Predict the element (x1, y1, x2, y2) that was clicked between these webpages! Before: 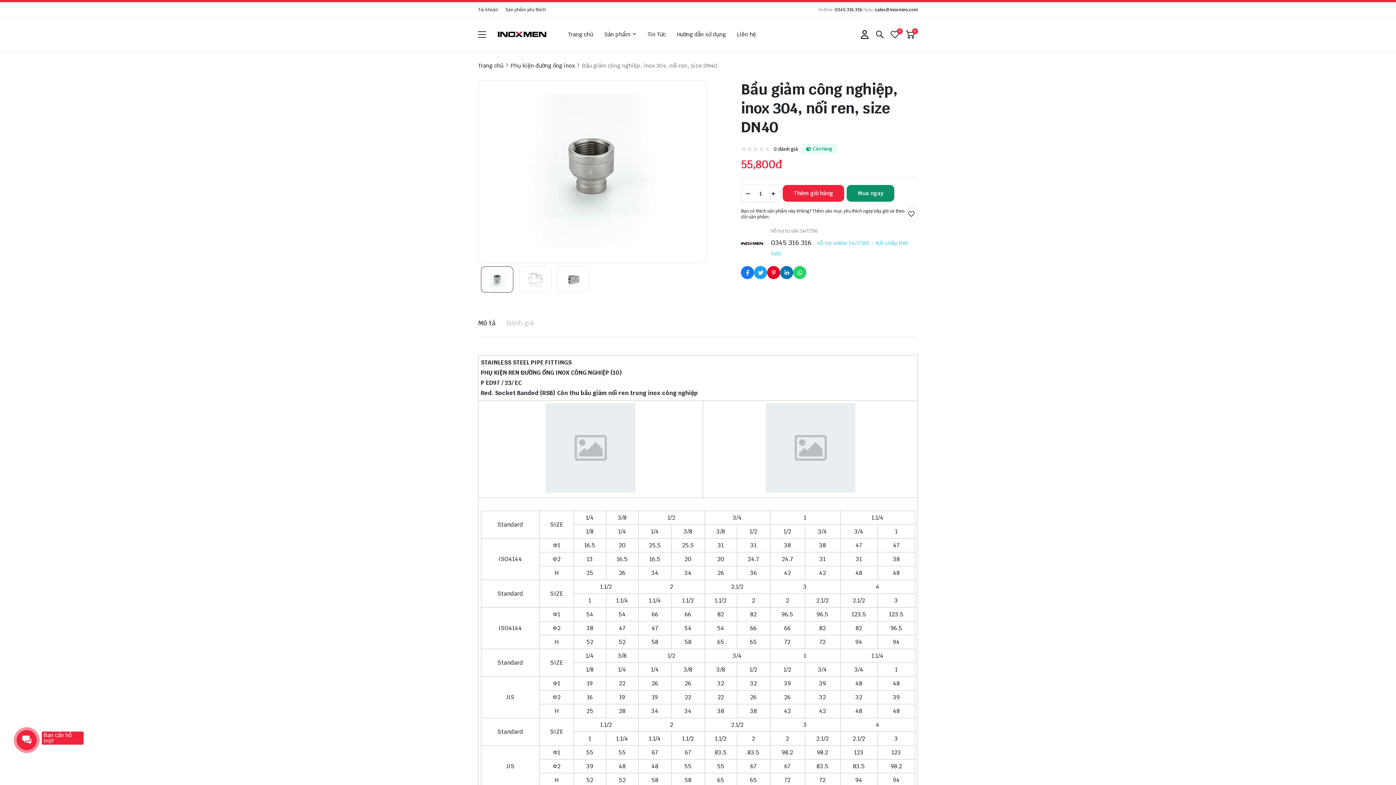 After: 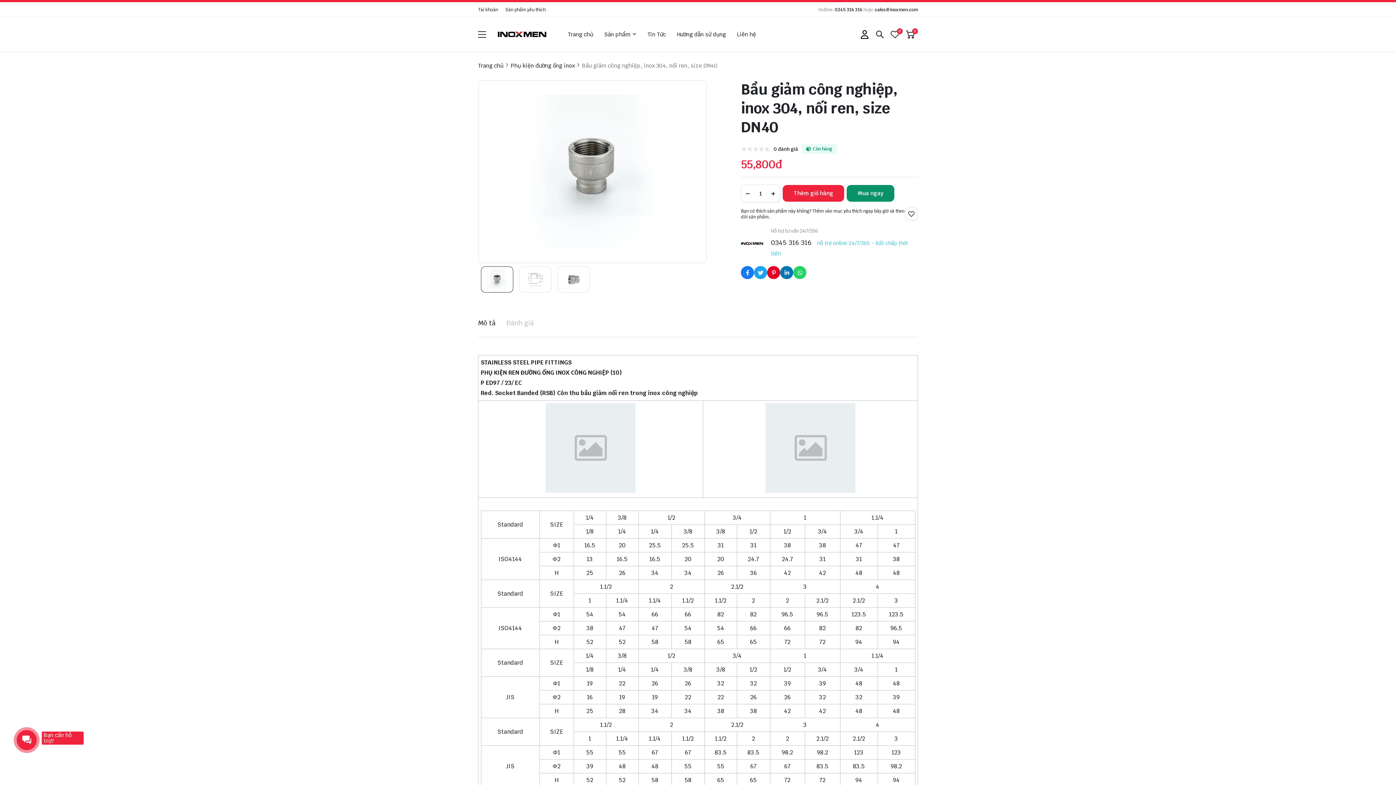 Action: label: 0345 316 316 bbox: (834, 6, 862, 12)